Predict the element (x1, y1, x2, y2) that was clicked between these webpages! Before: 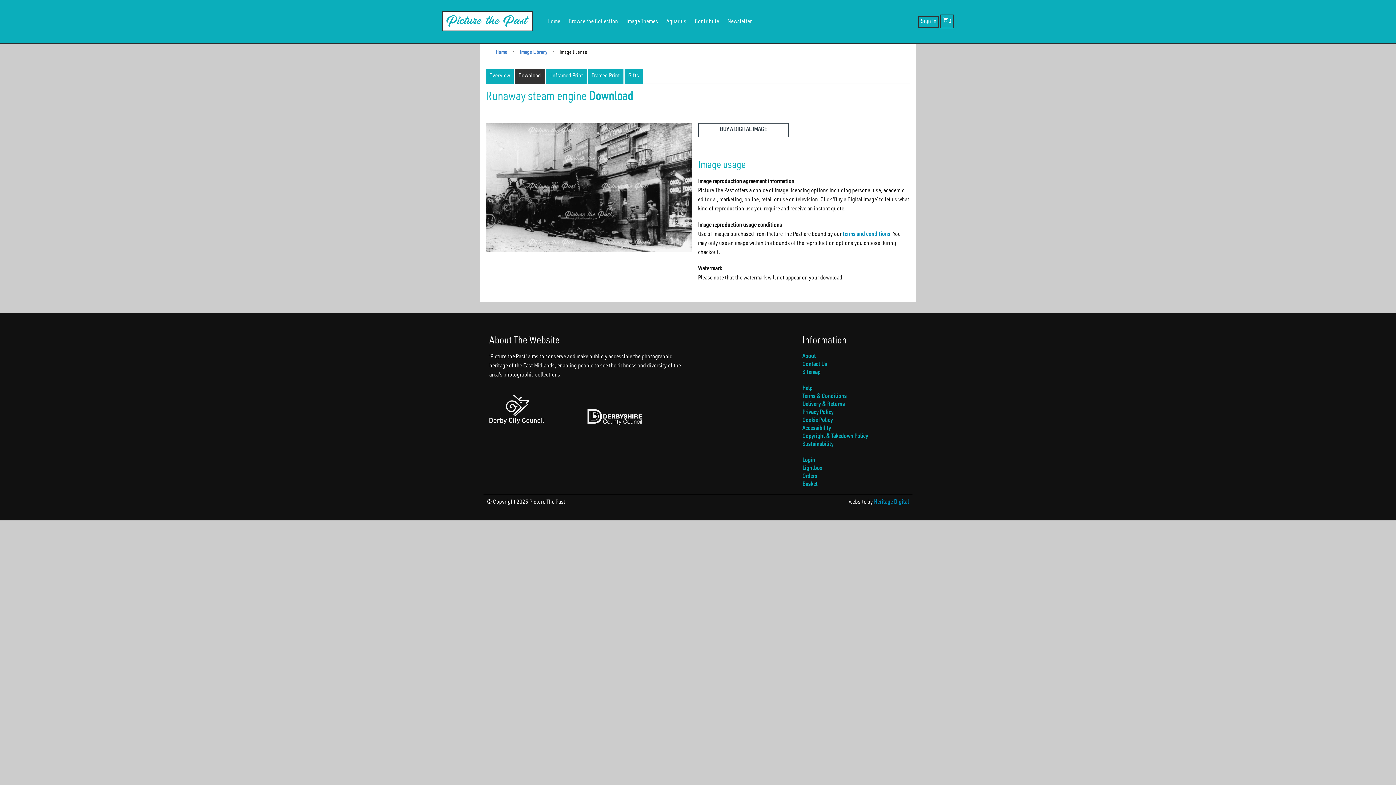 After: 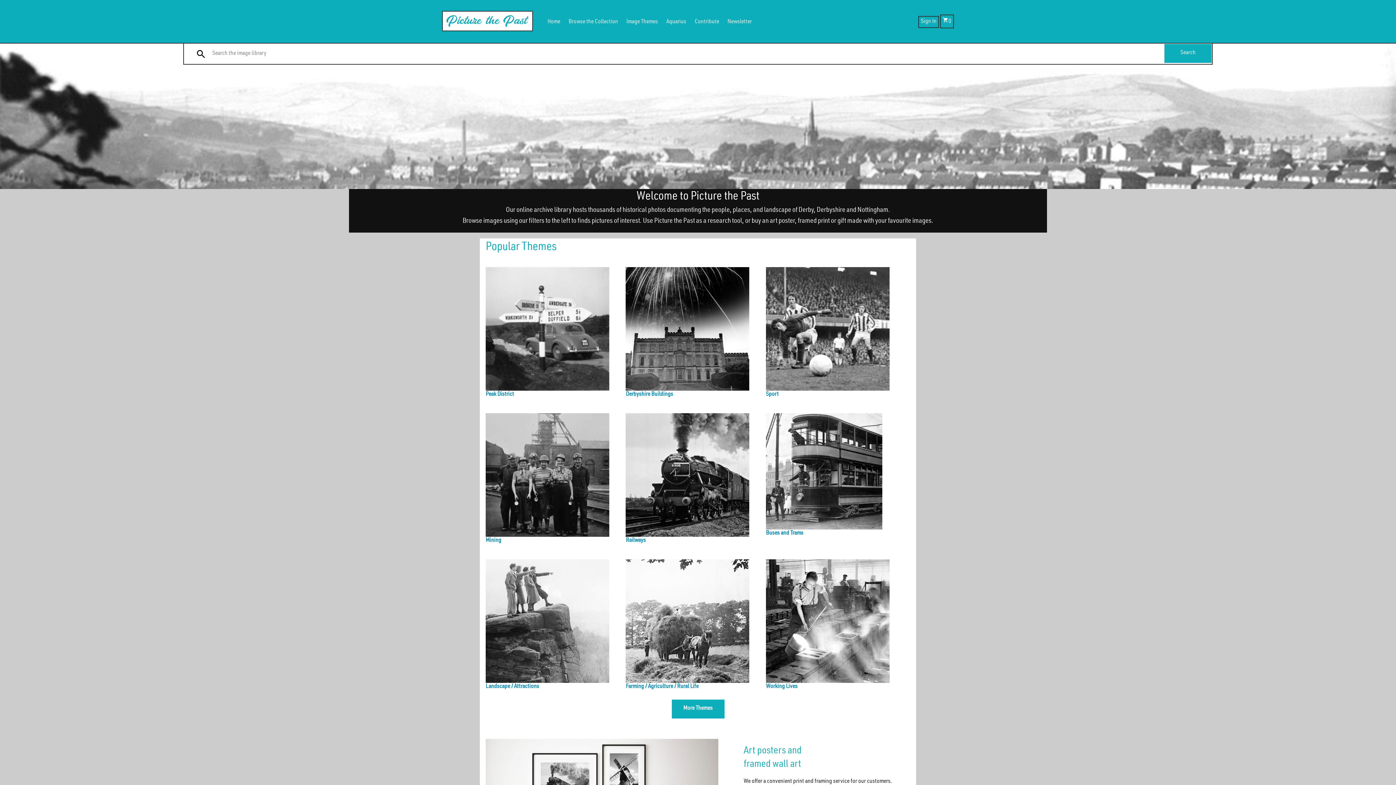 Action: bbox: (547, 11, 560, 29) label: Home